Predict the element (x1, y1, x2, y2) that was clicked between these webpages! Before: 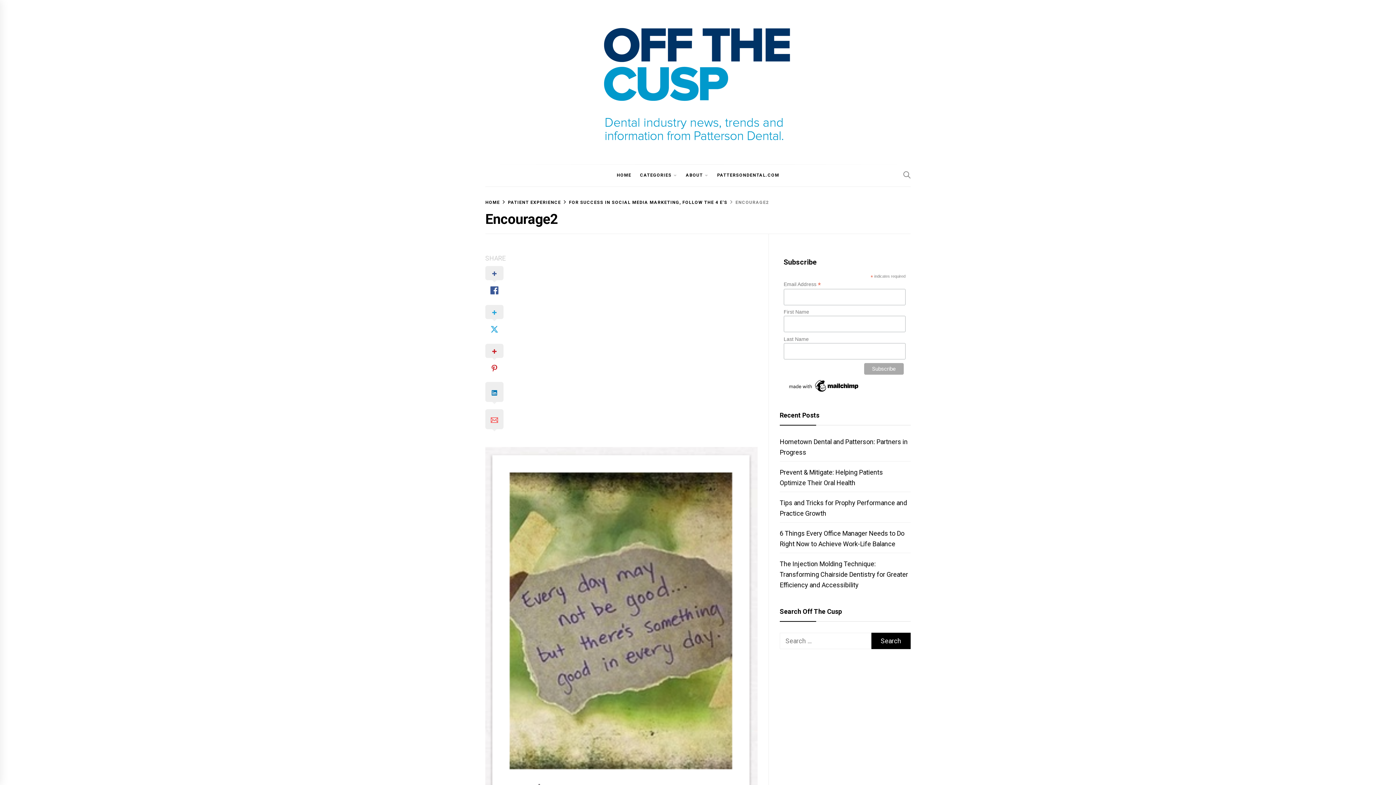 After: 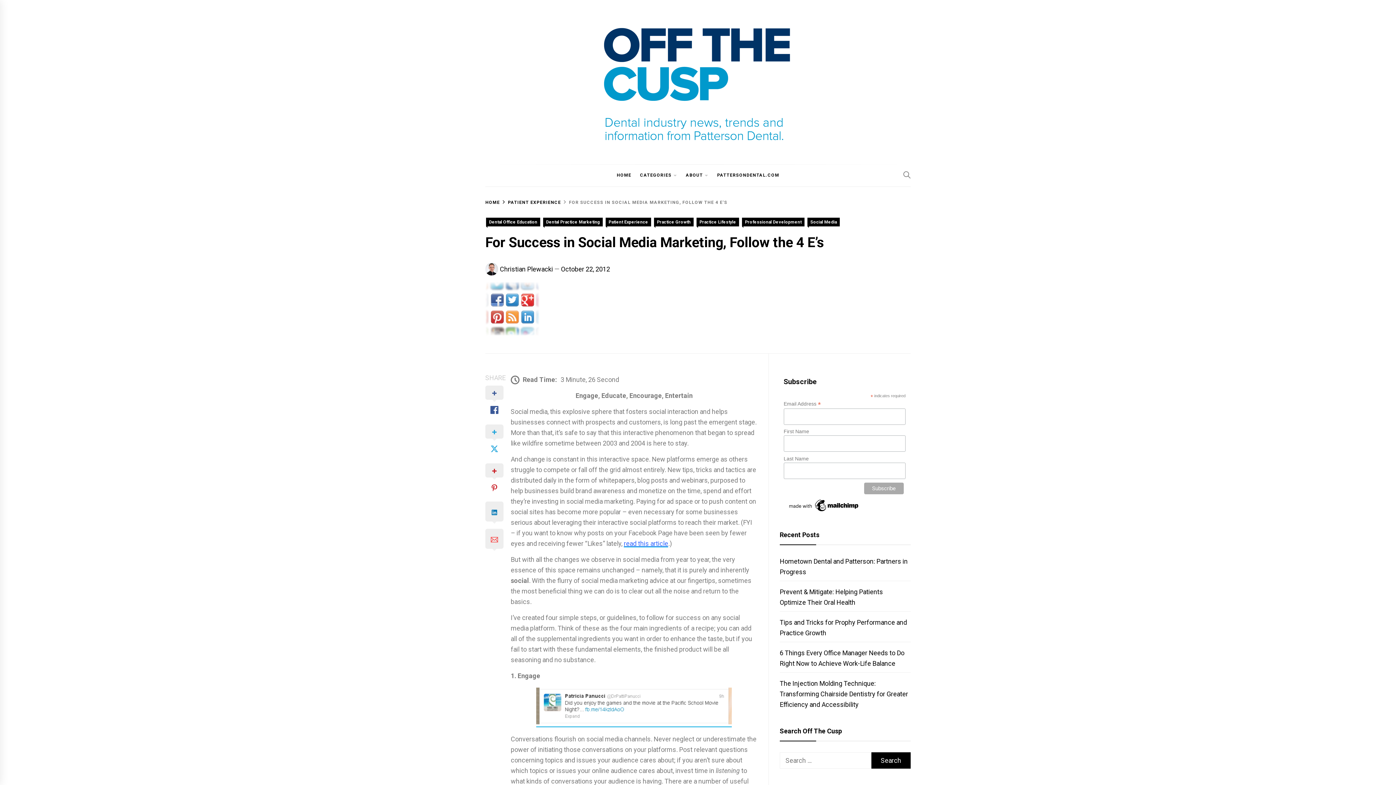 Action: label: FOR SUCCESS IN SOCIAL MEDIA MARKETING, FOLLOW THE 4 E’S bbox: (561, 199, 727, 205)